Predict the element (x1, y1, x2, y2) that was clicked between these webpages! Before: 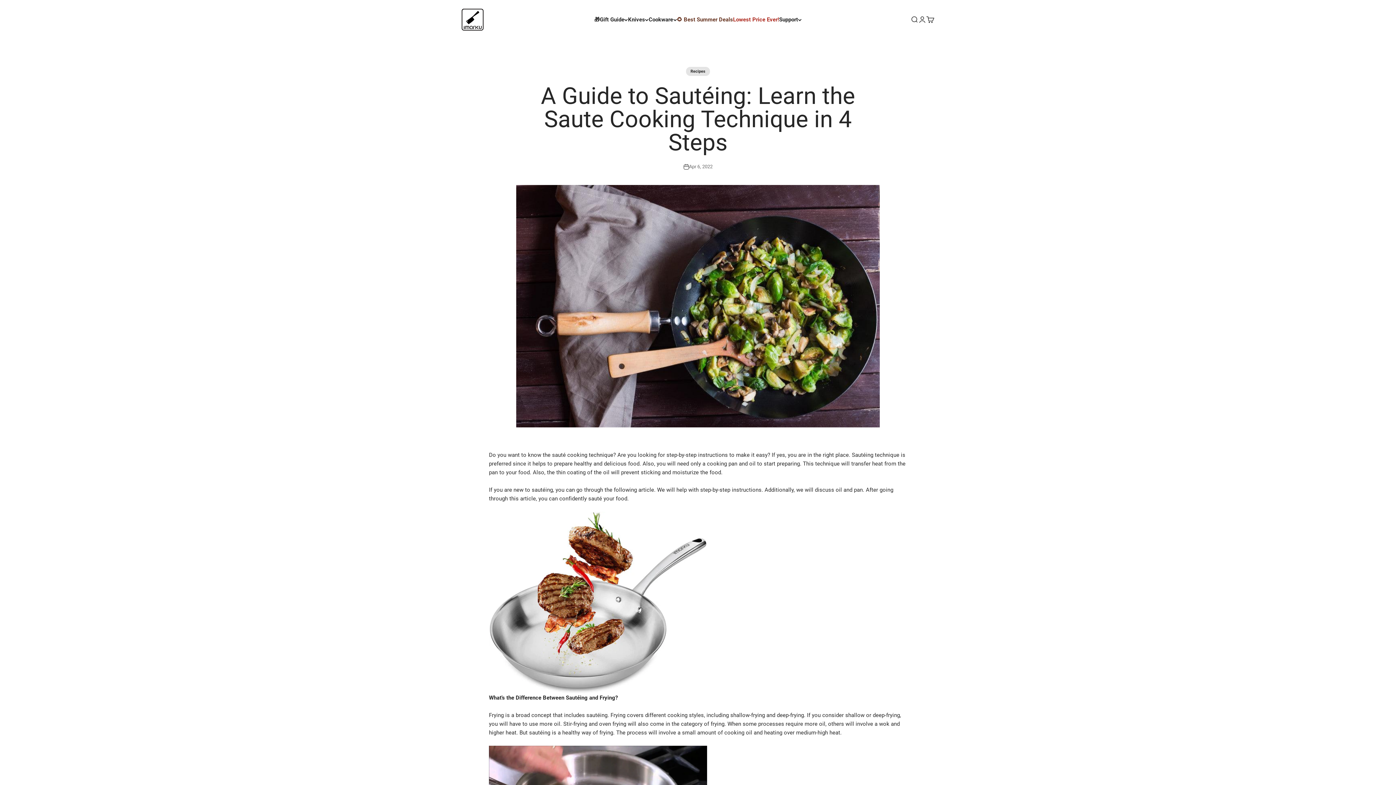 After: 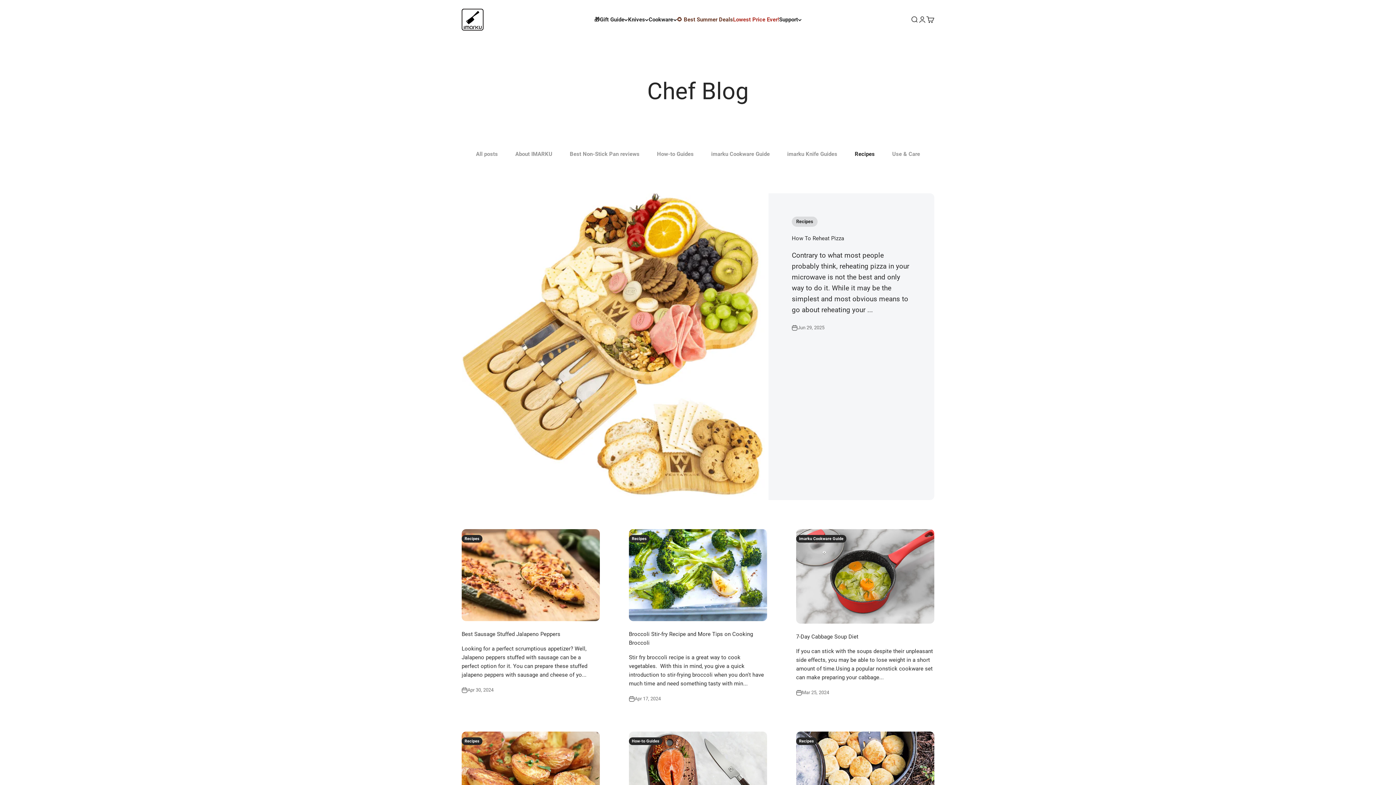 Action: bbox: (686, 66, 710, 76) label: Recipes